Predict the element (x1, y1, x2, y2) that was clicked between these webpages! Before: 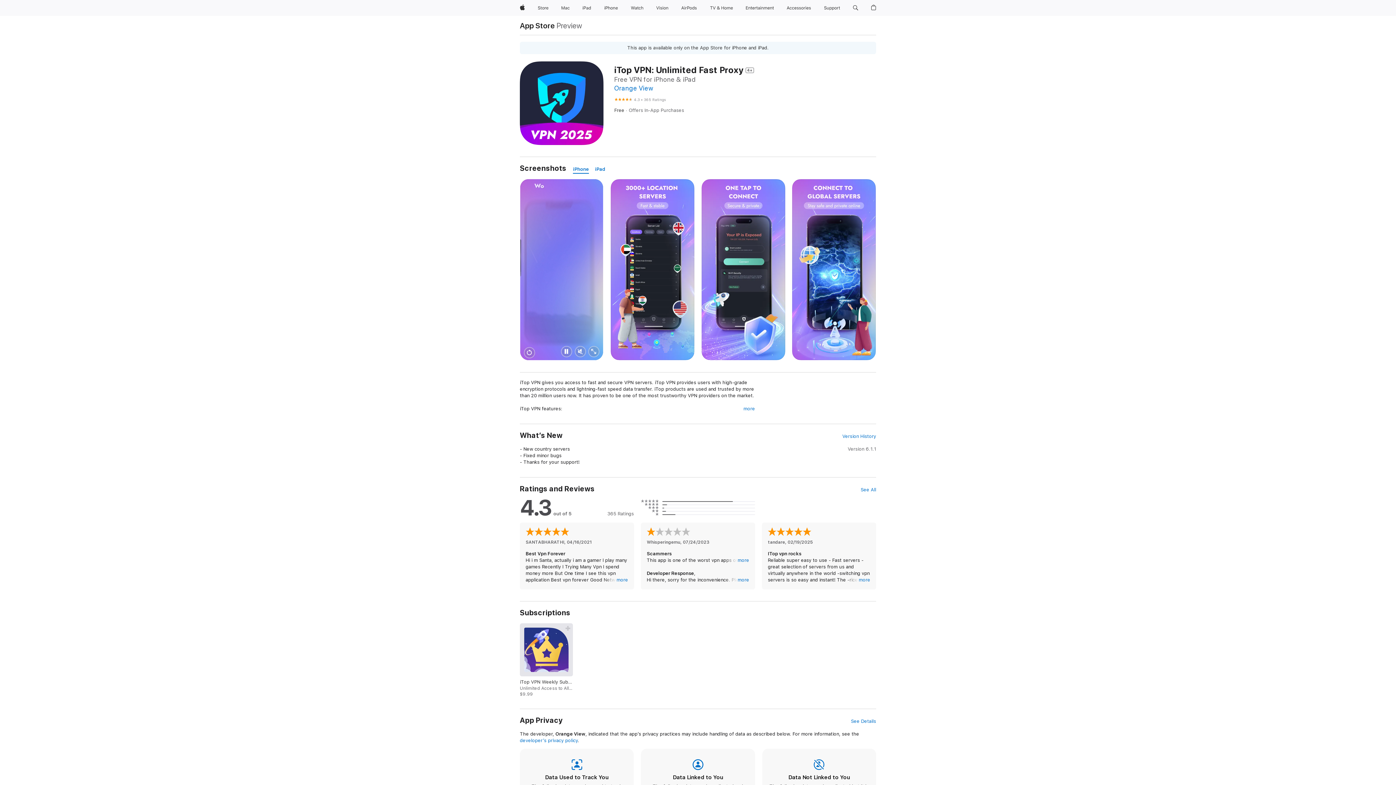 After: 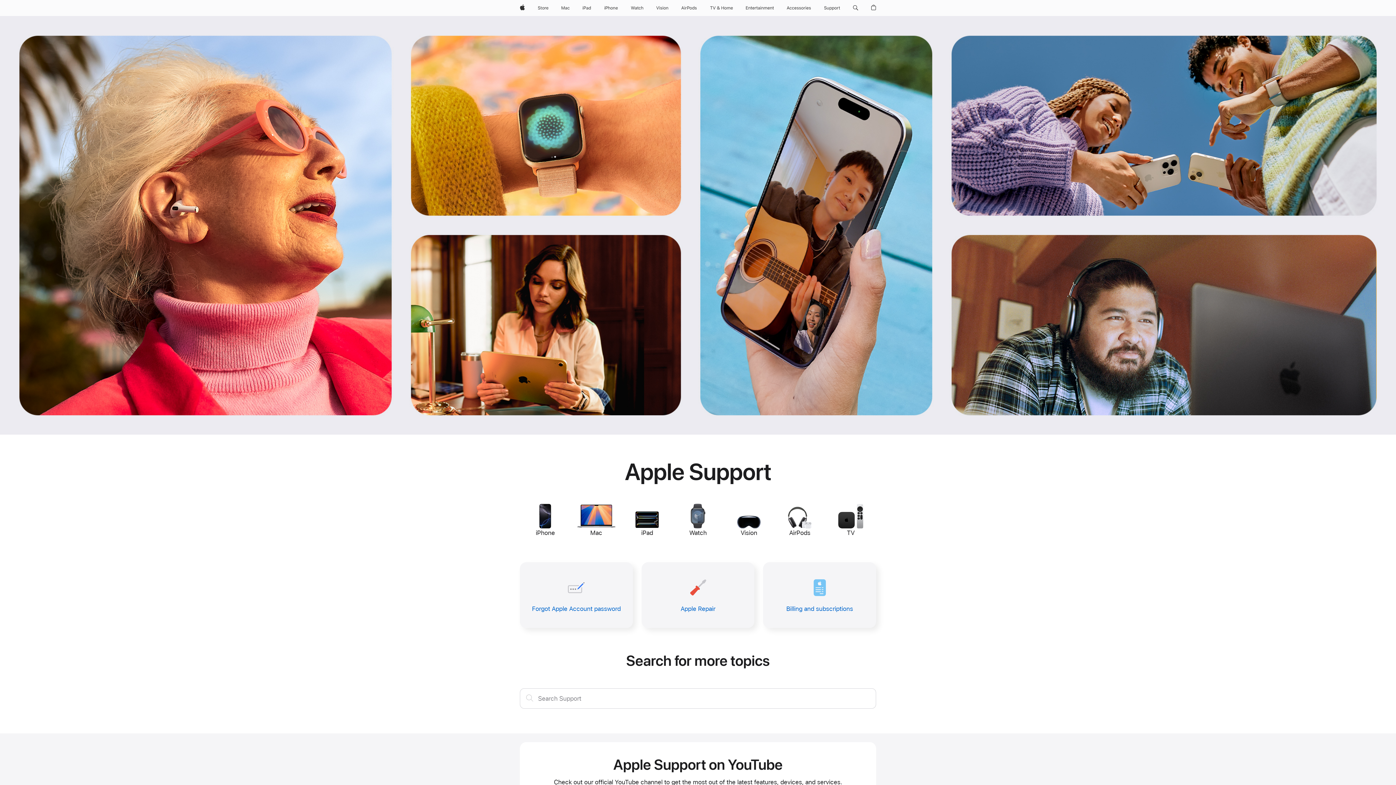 Action: label: Support bbox: (821, 0, 843, 16)